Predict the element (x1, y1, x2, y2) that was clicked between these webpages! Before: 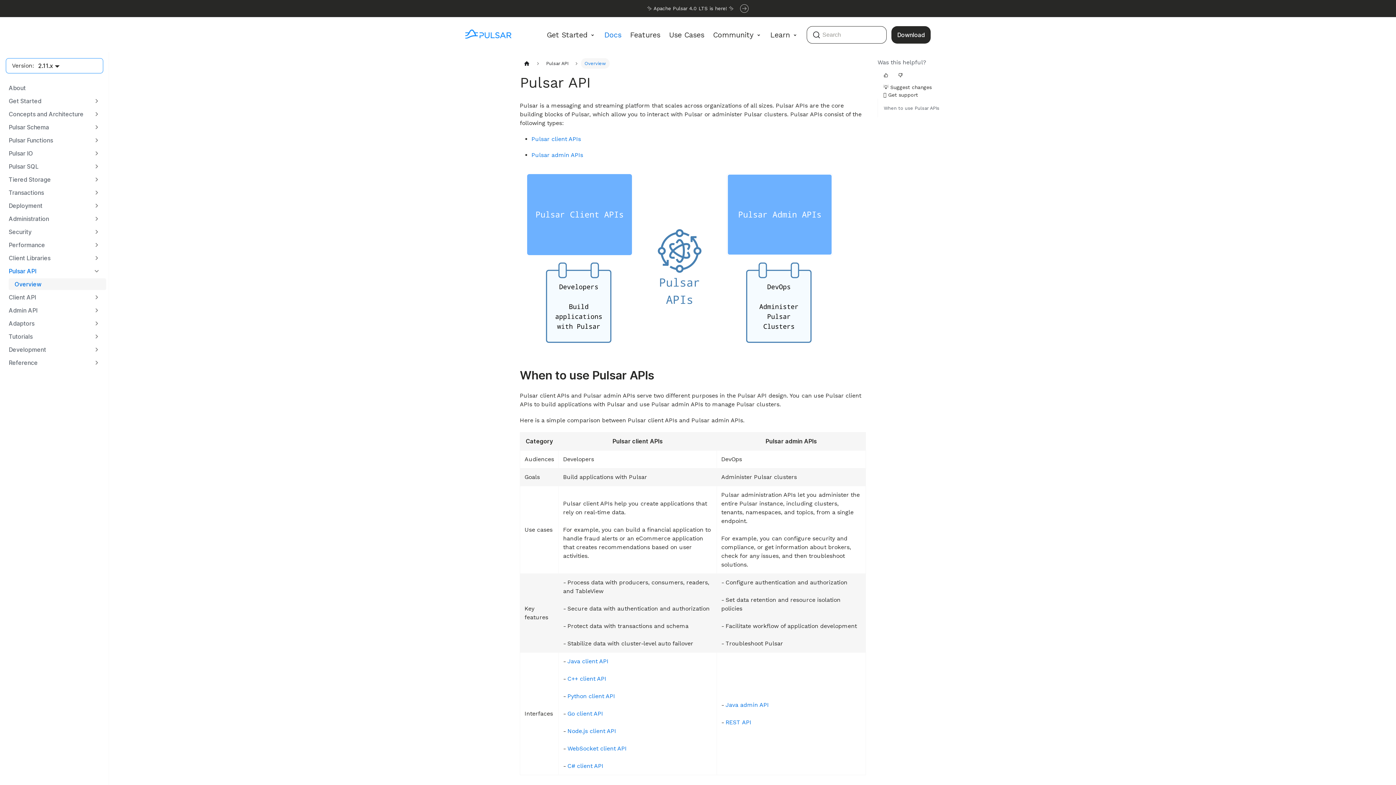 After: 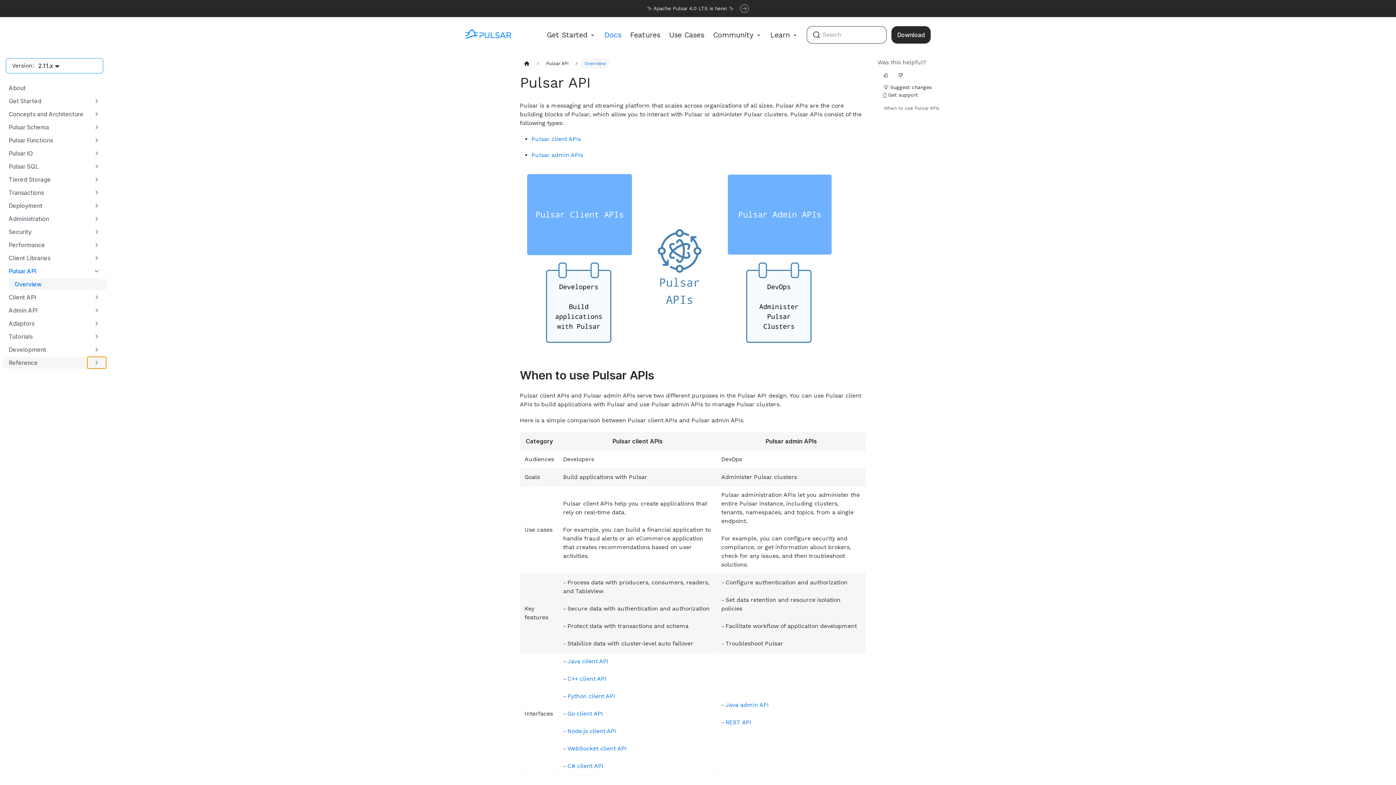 Action: label: Expand sidebar category 'Reference' bbox: (87, 357, 106, 368)